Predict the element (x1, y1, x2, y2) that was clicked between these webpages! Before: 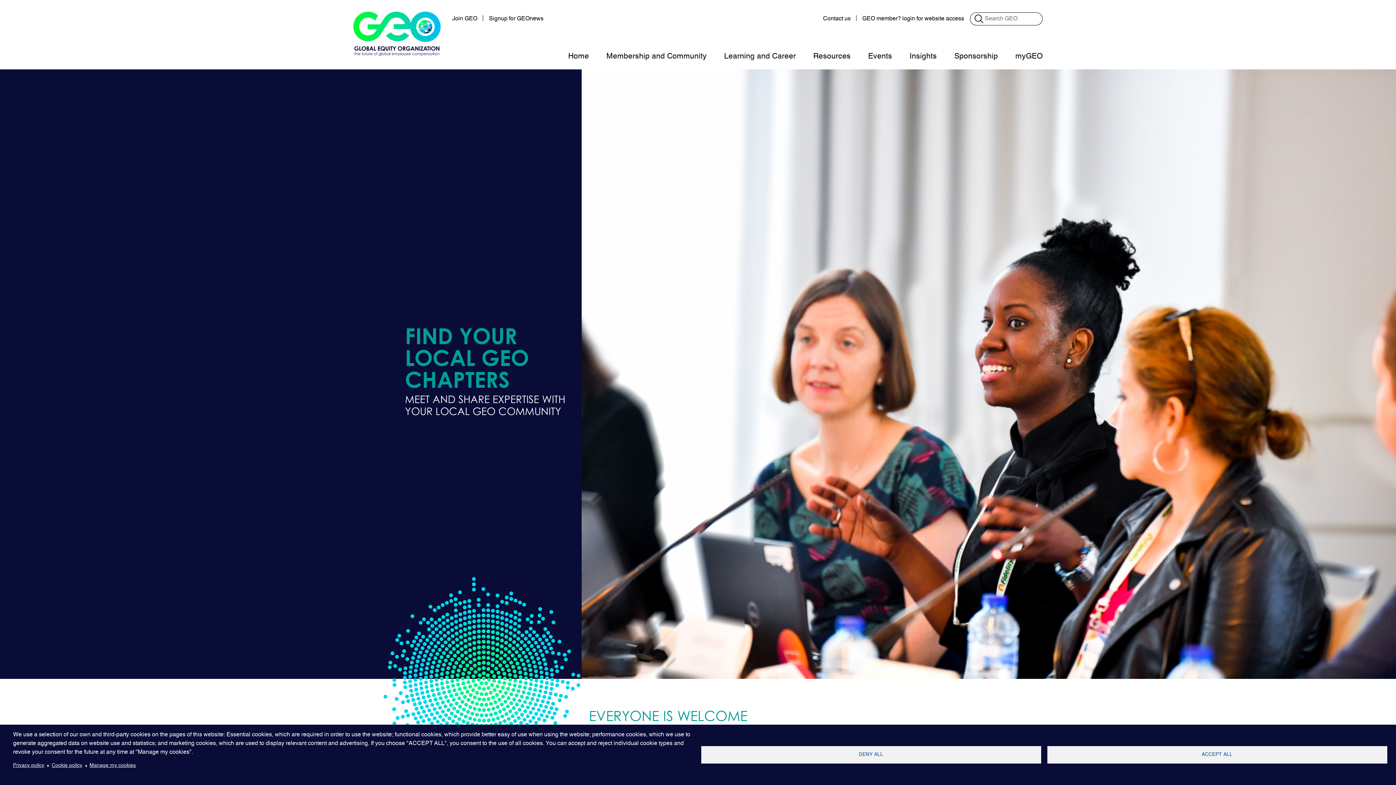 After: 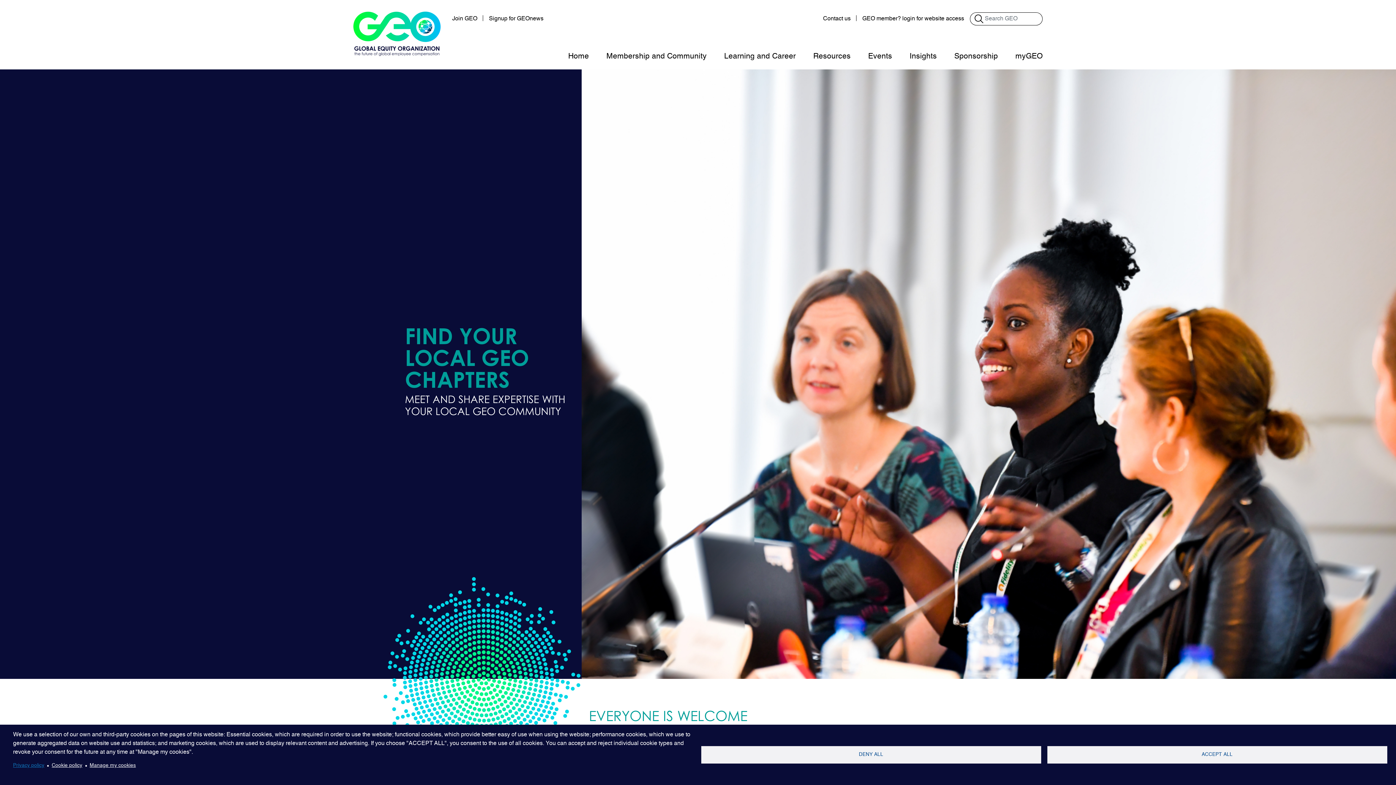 Action: bbox: (13, 761, 44, 770) label: Privacy policy